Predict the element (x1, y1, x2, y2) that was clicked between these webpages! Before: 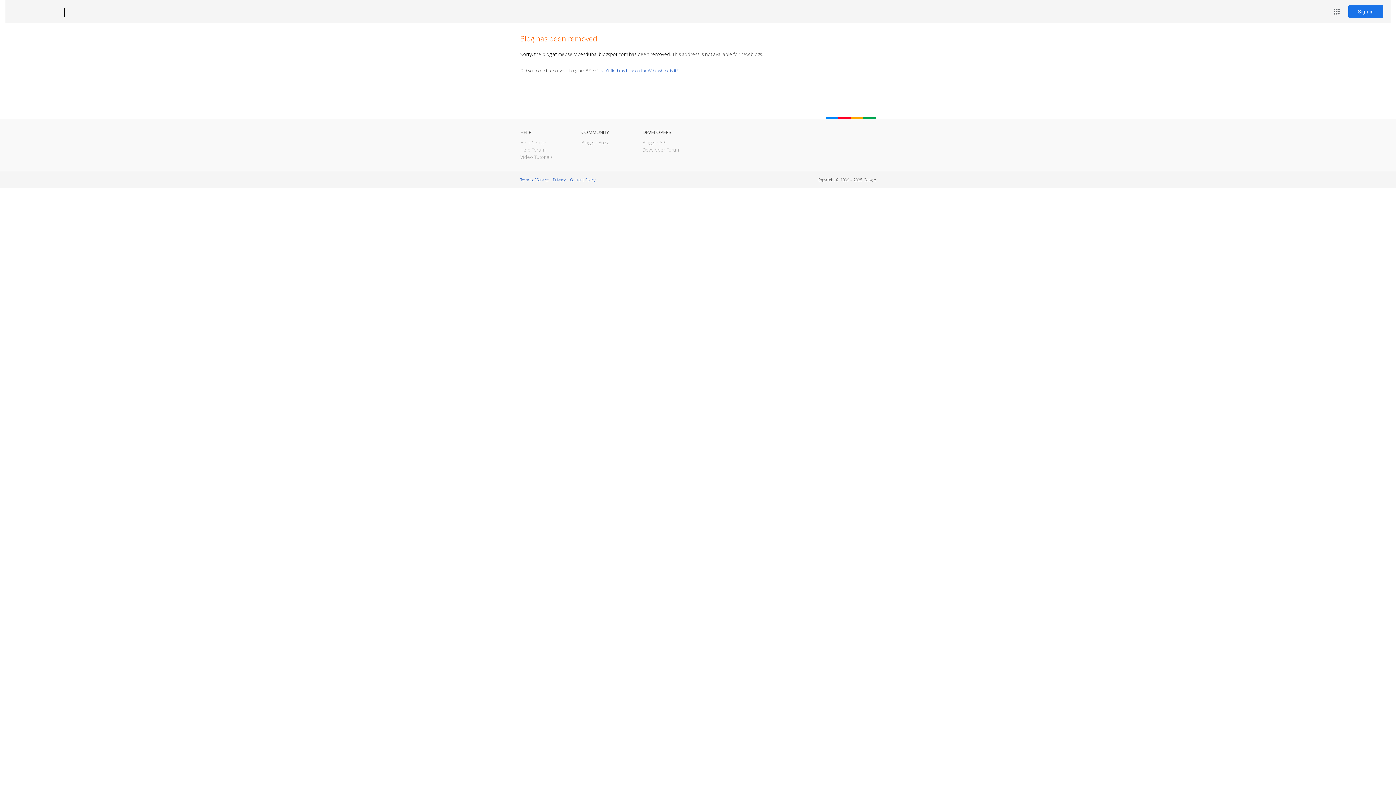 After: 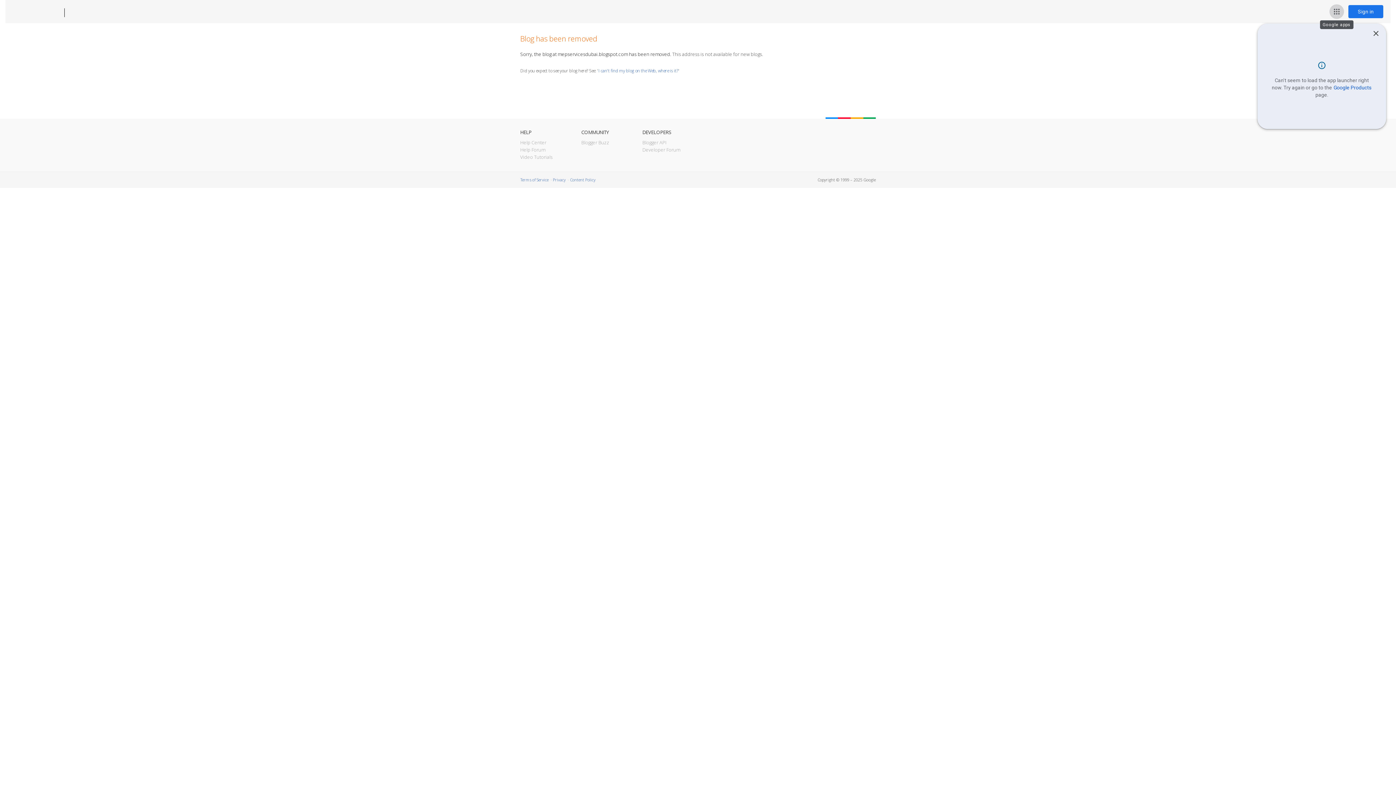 Action: bbox: (1329, 4, 1344, 18) label: Google apps